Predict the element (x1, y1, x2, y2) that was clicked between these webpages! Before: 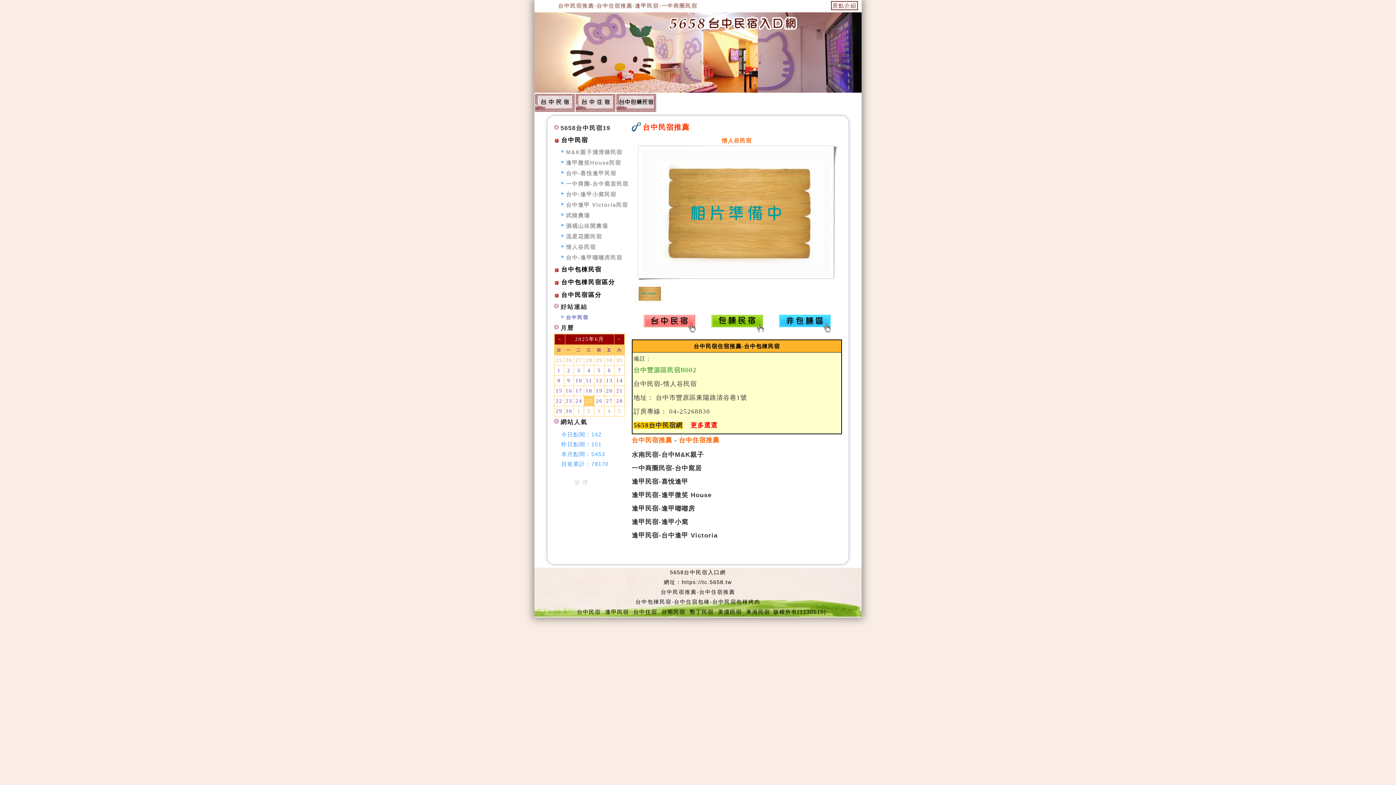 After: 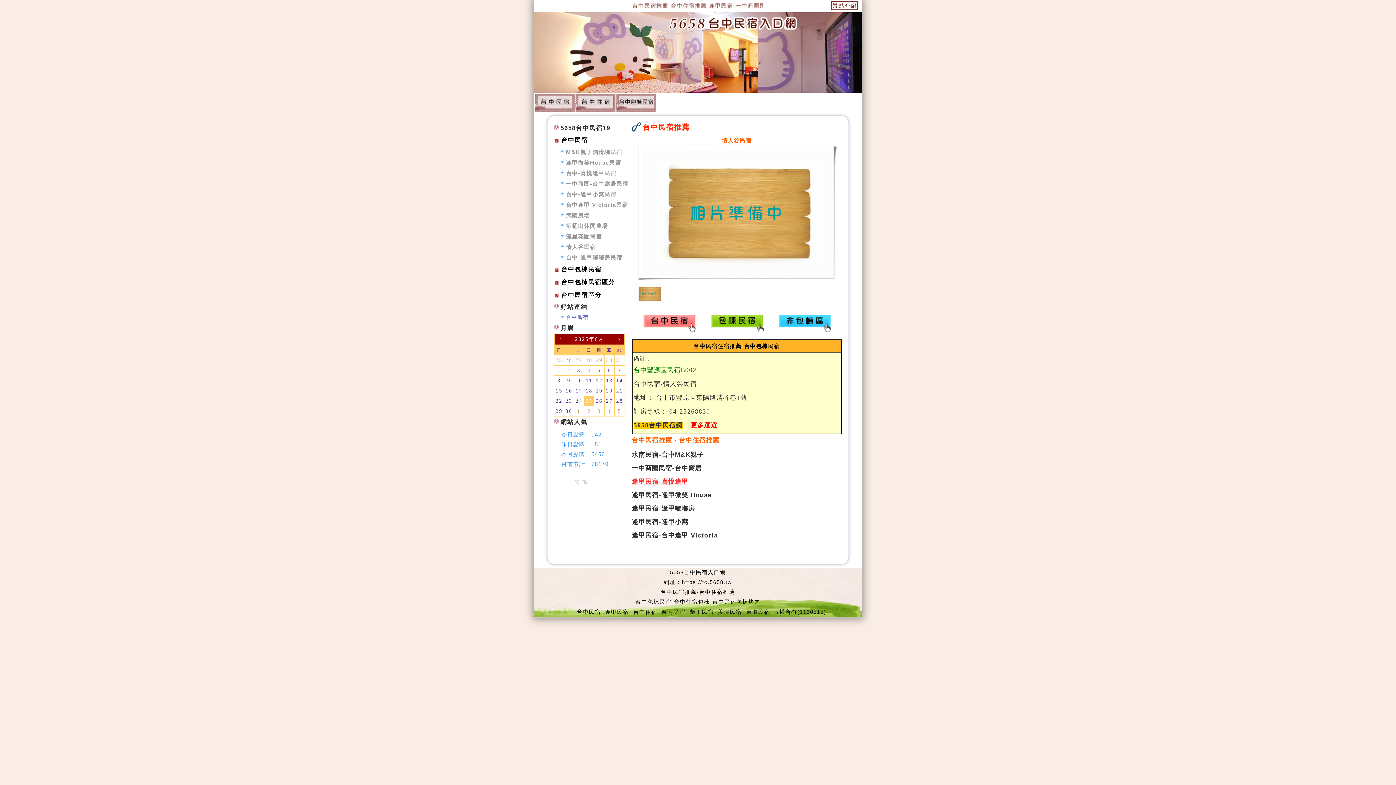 Action: bbox: (631, 478, 688, 485) label: 逢甲民宿-喜悅逢甲